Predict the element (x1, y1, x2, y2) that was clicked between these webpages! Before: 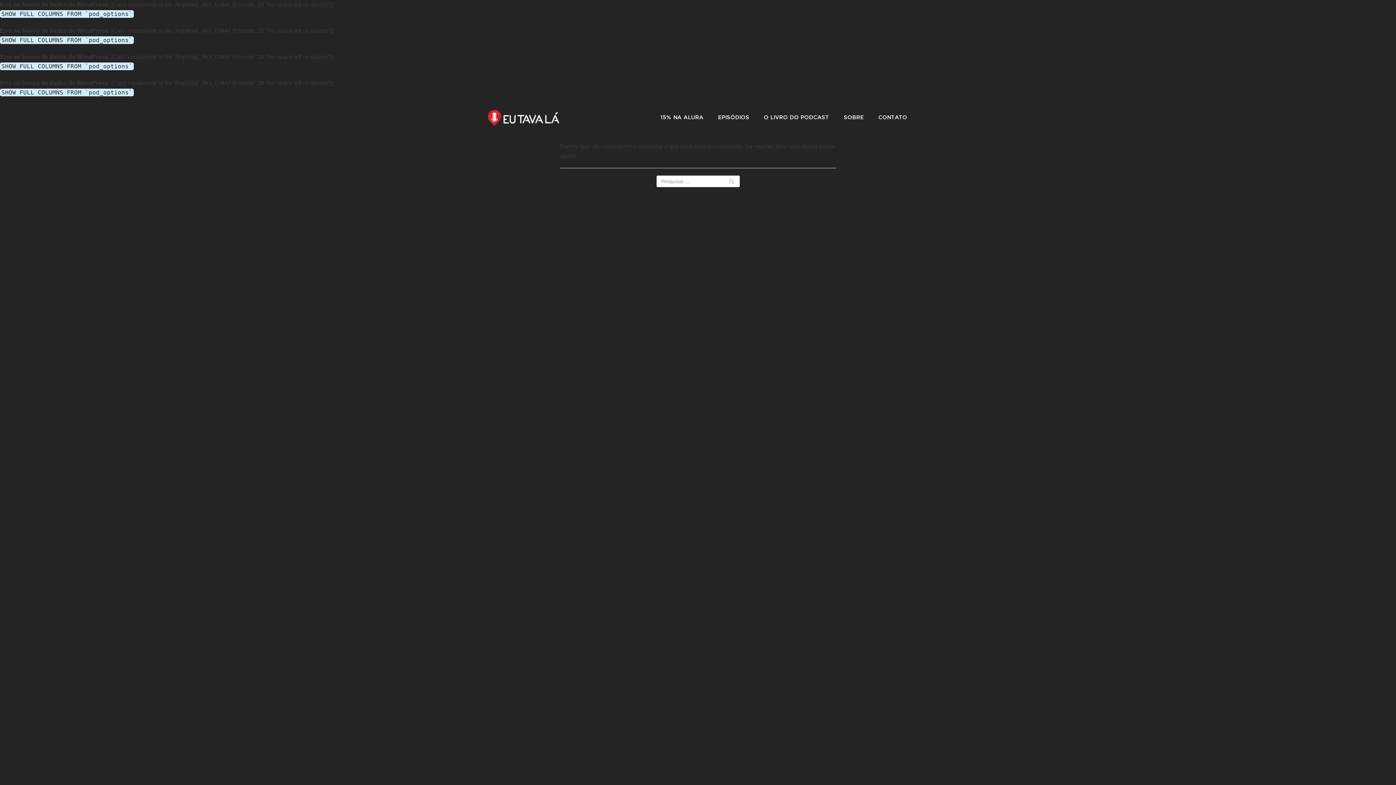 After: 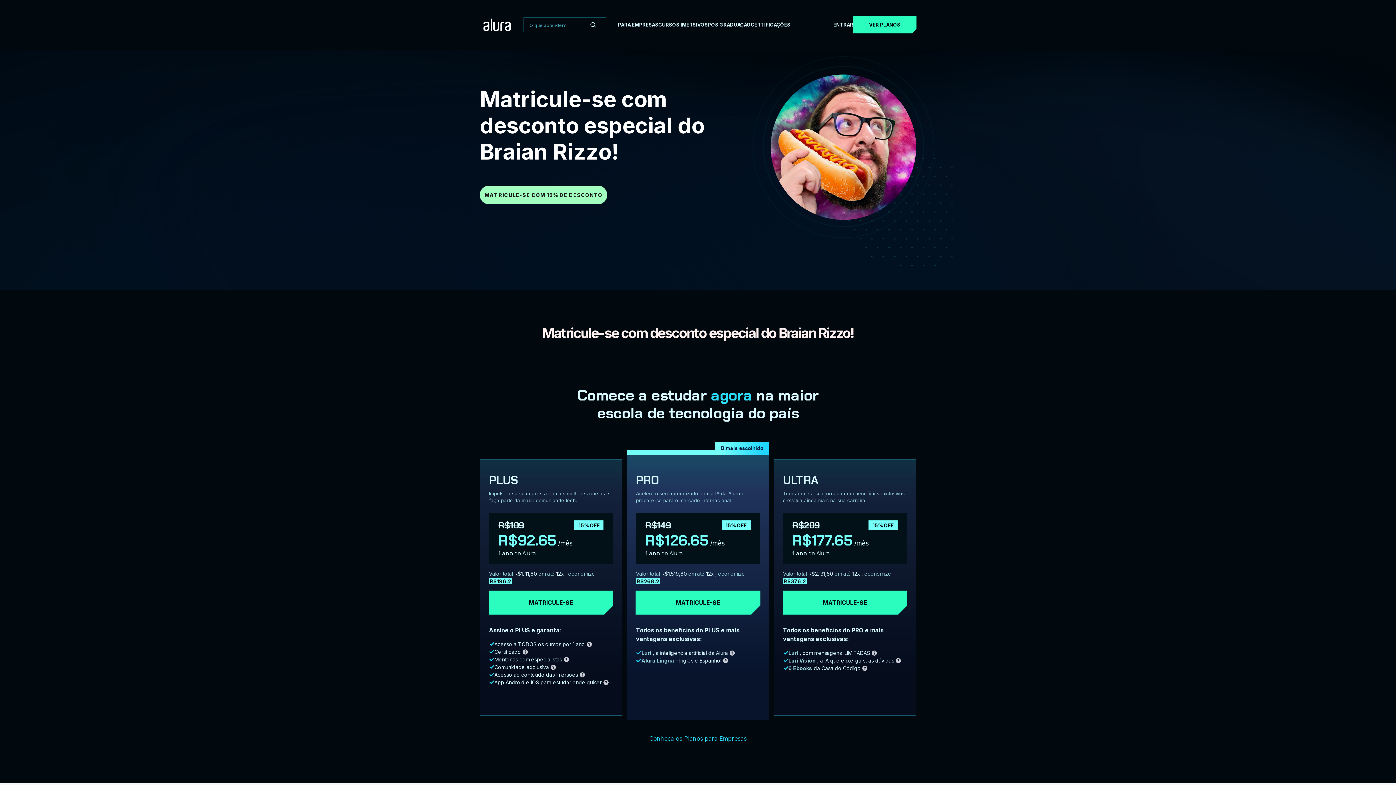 Action: label: 15% NA ALURA bbox: (653, 114, 710, 121)